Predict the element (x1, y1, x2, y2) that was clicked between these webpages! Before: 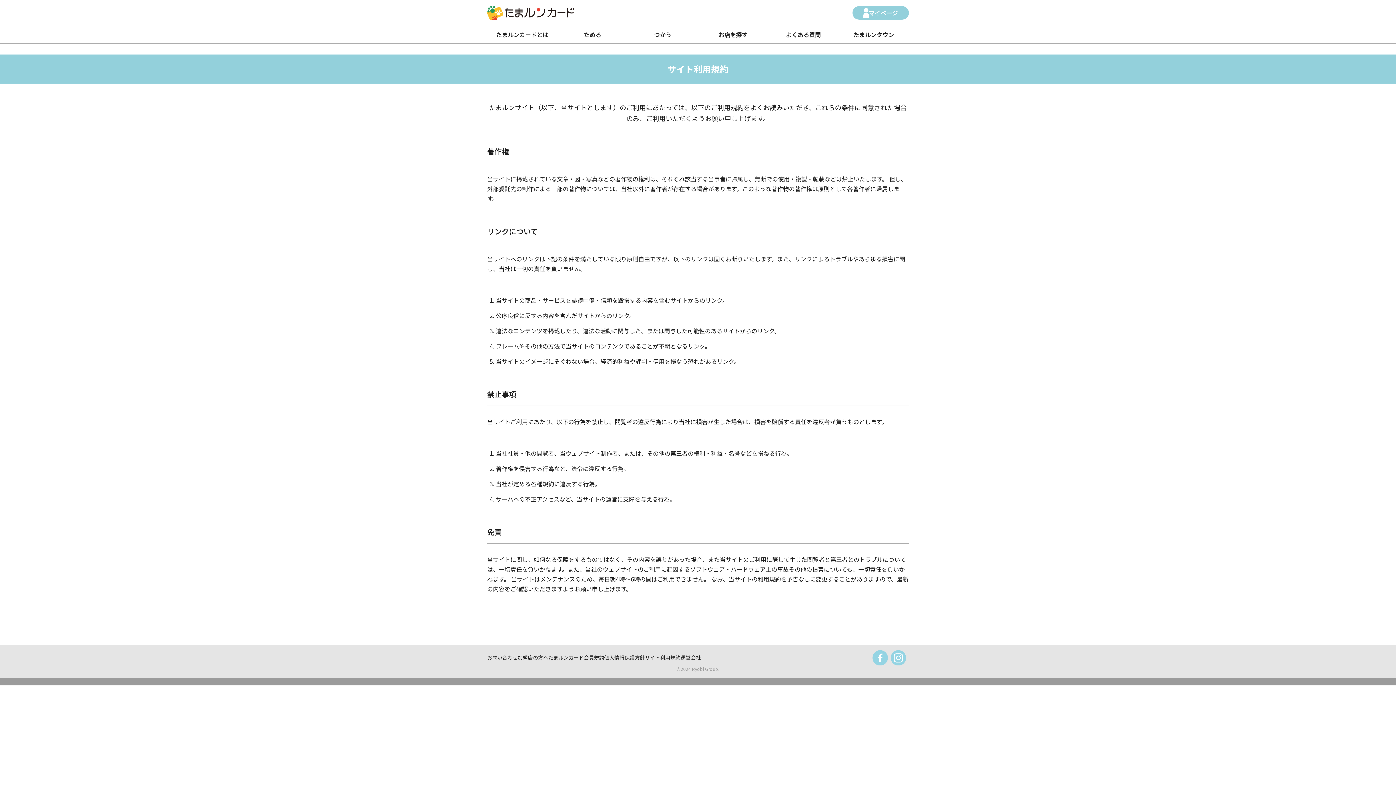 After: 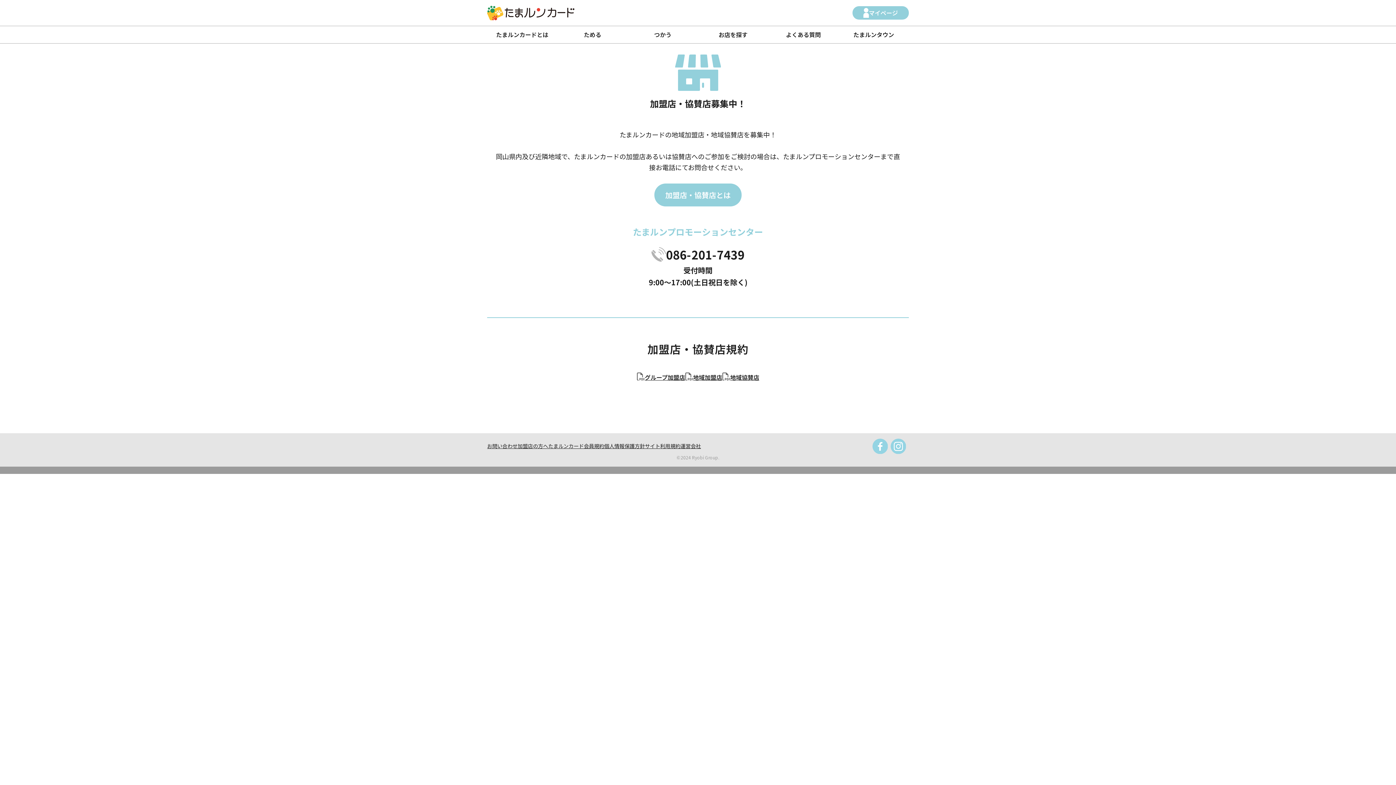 Action: bbox: (517, 654, 548, 661) label: 加盟店の方へ